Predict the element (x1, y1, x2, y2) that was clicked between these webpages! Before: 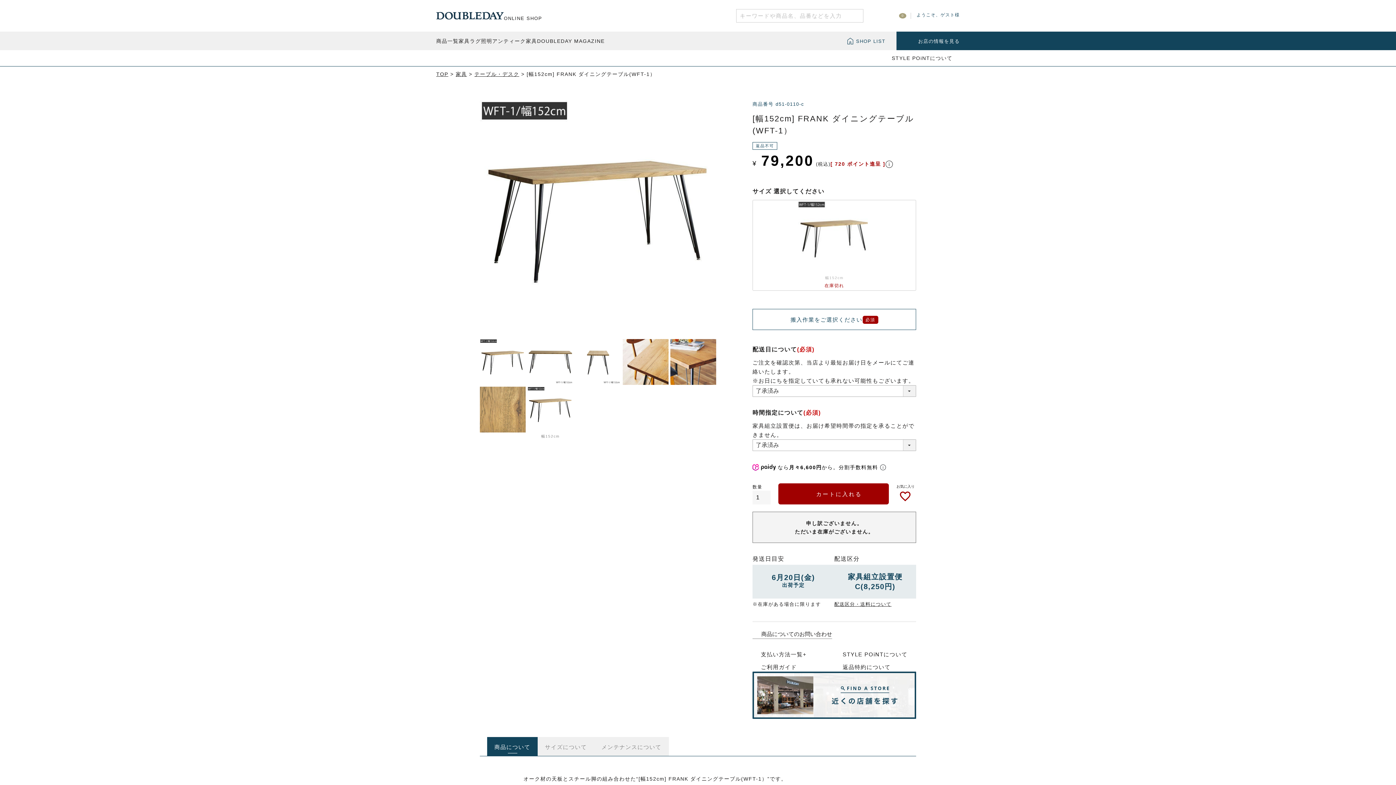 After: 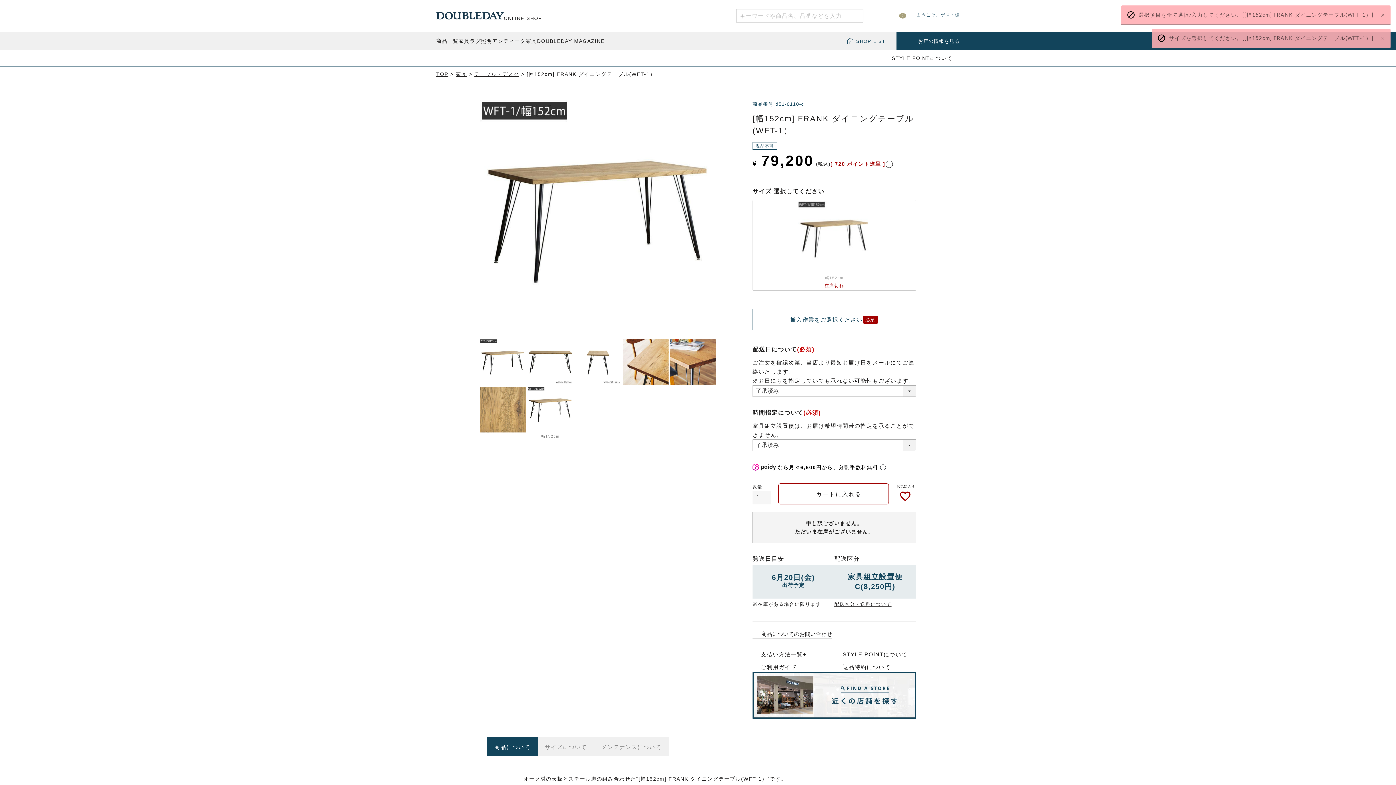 Action: bbox: (778, 483, 889, 504) label: カートに入れる